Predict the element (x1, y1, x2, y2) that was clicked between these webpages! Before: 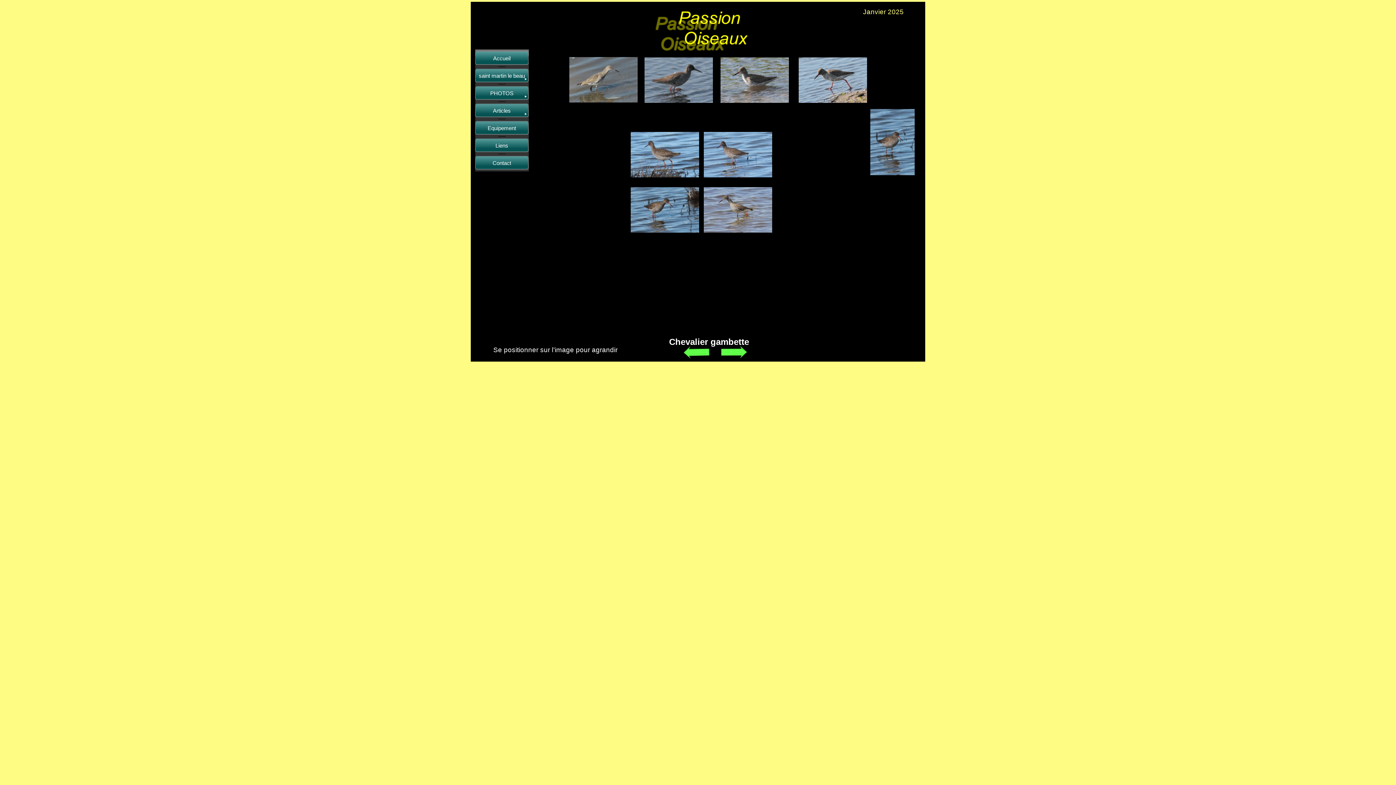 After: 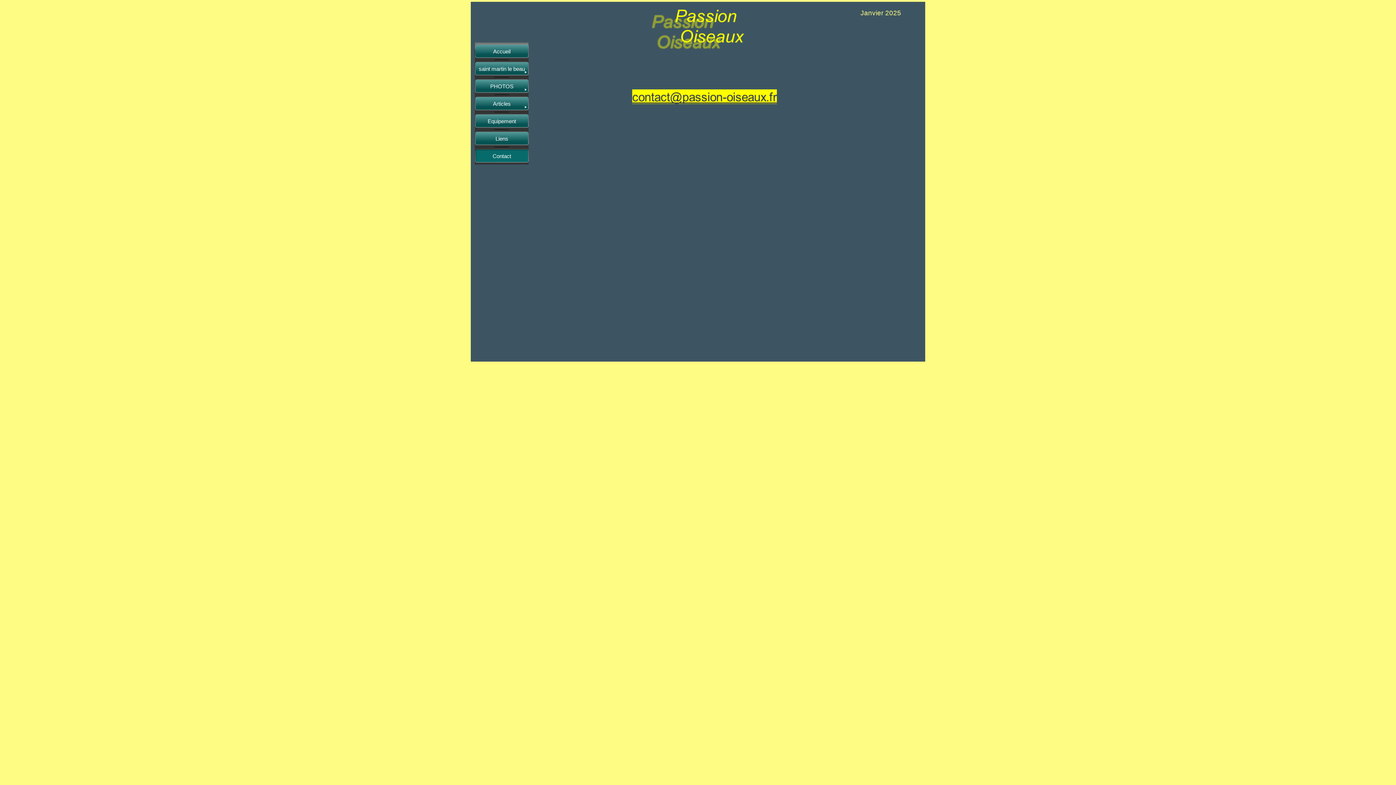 Action: label: Contact bbox: (475, 156, 529, 169)